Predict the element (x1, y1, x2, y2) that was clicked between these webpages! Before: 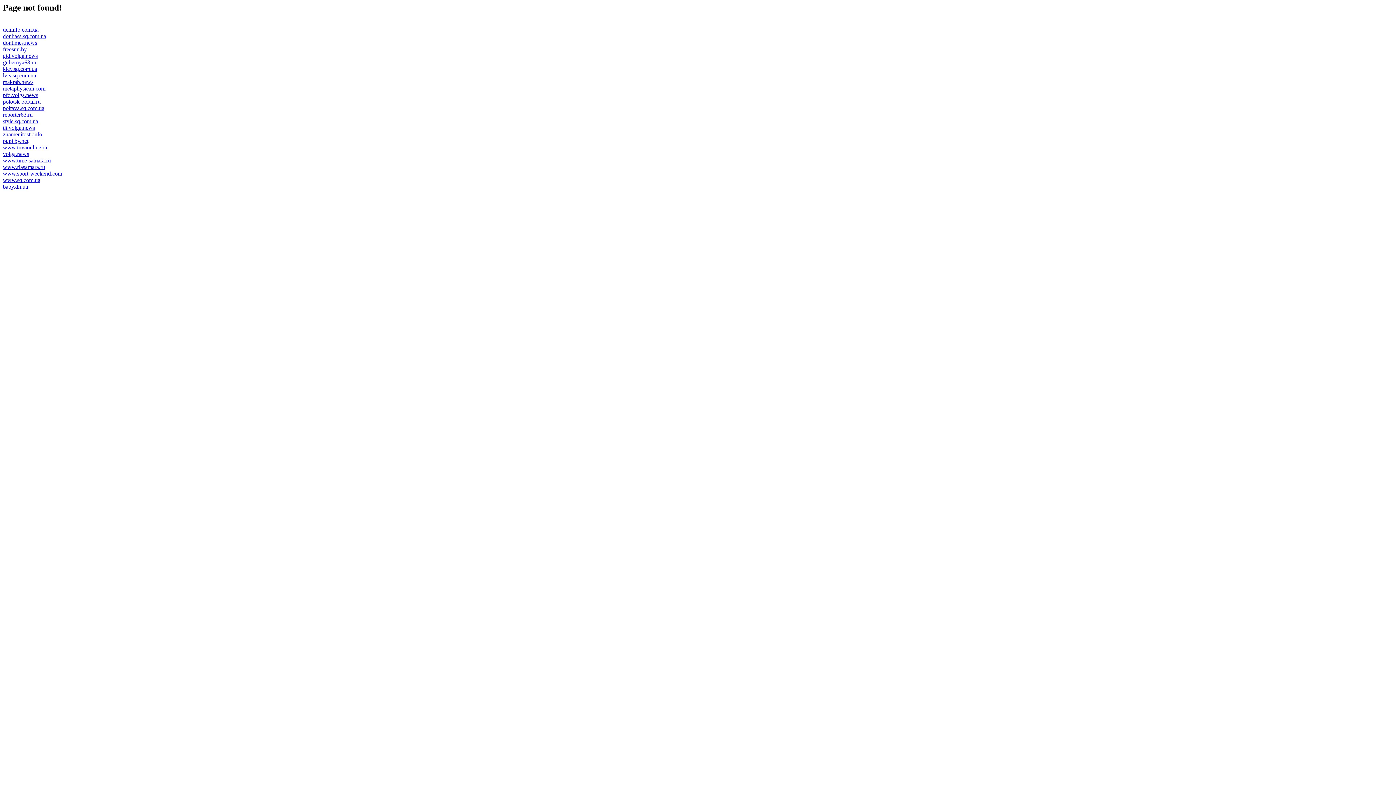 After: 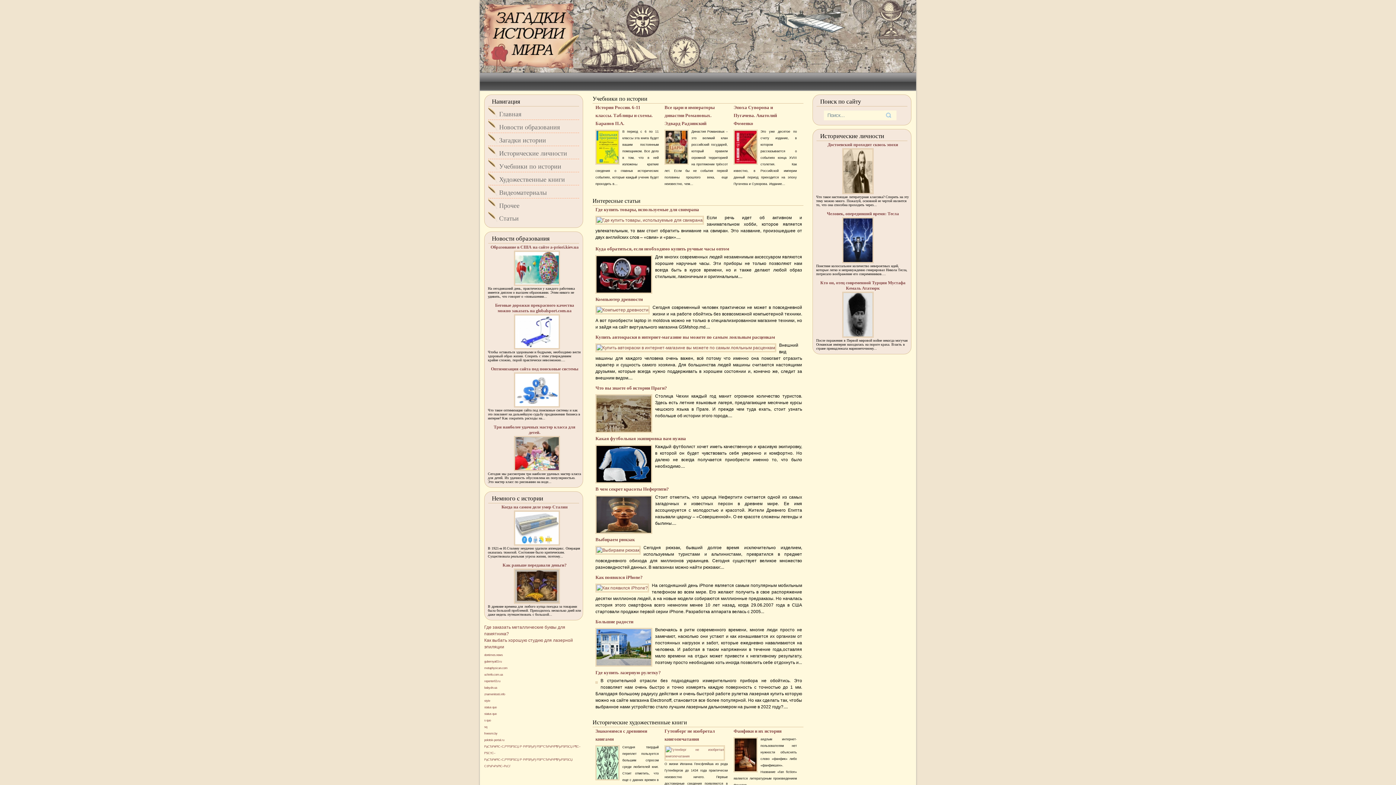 Action: label: pupilby.net bbox: (2, 137, 28, 143)